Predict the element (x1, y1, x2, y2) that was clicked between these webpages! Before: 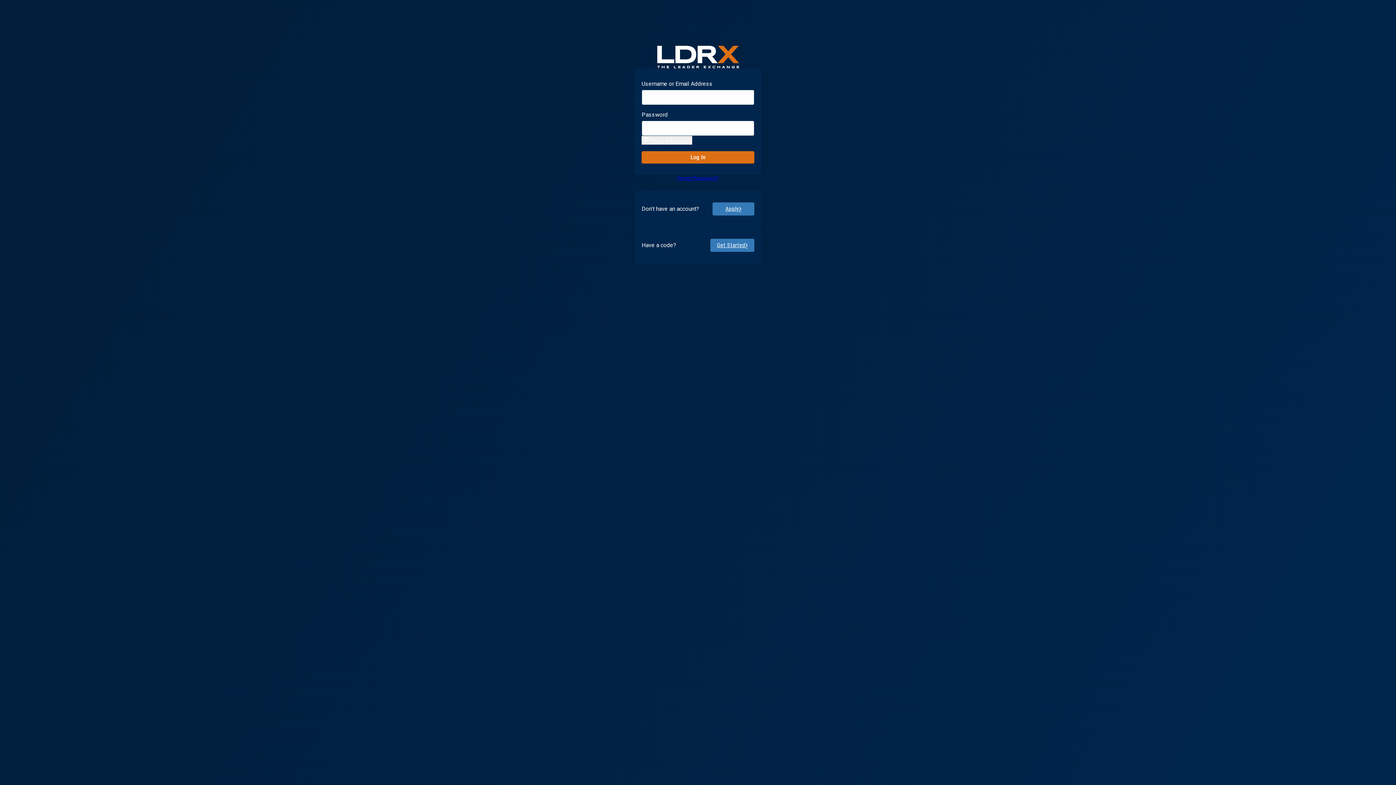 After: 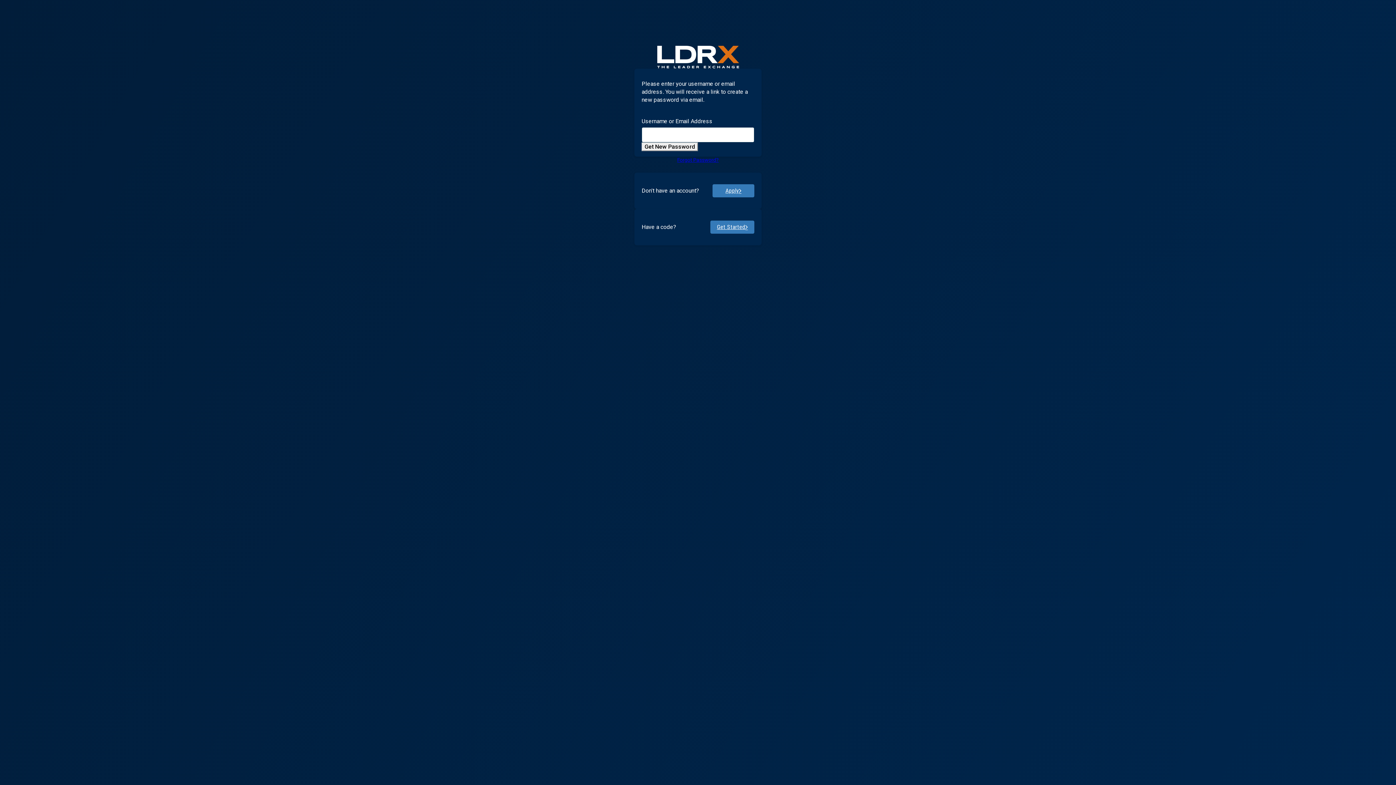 Action: label: Forgot Password? bbox: (677, 174, 718, 181)